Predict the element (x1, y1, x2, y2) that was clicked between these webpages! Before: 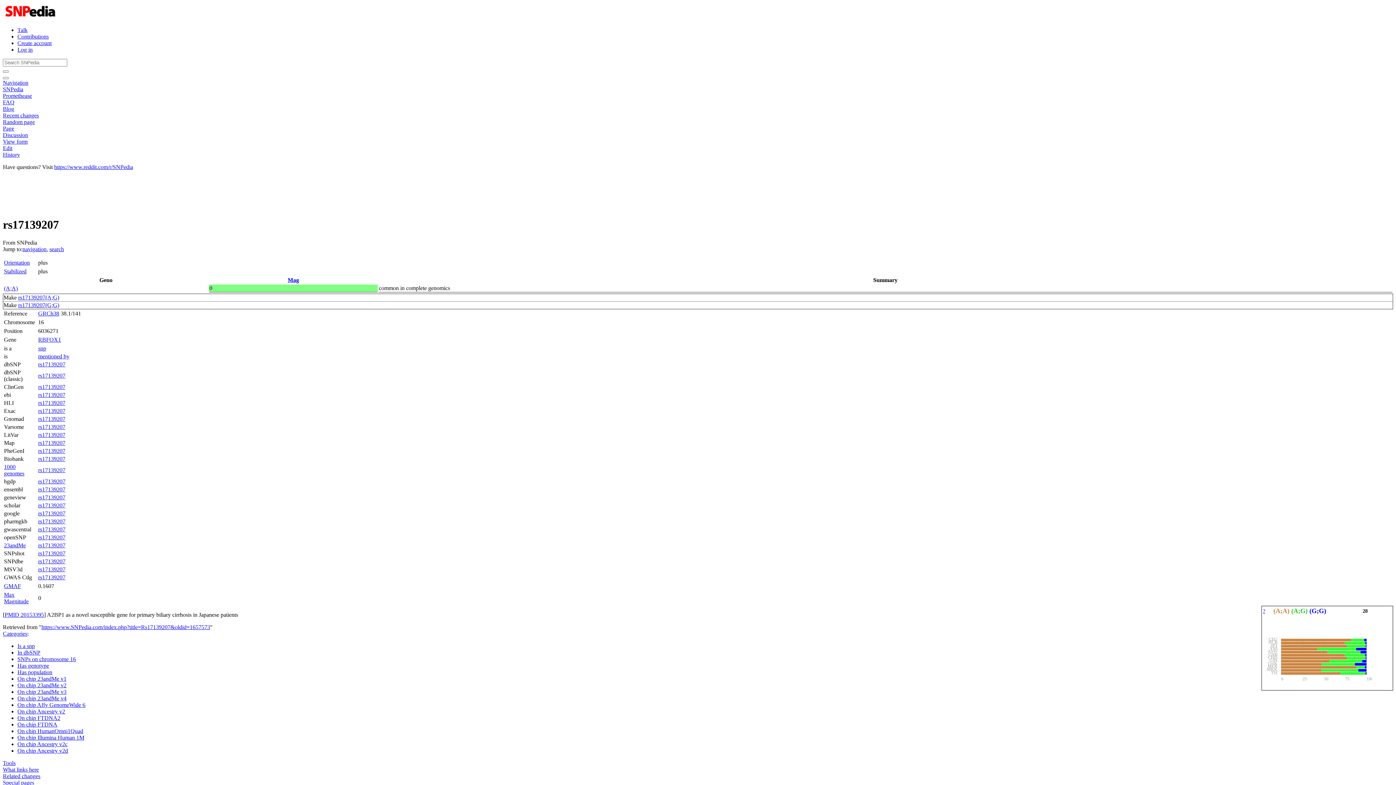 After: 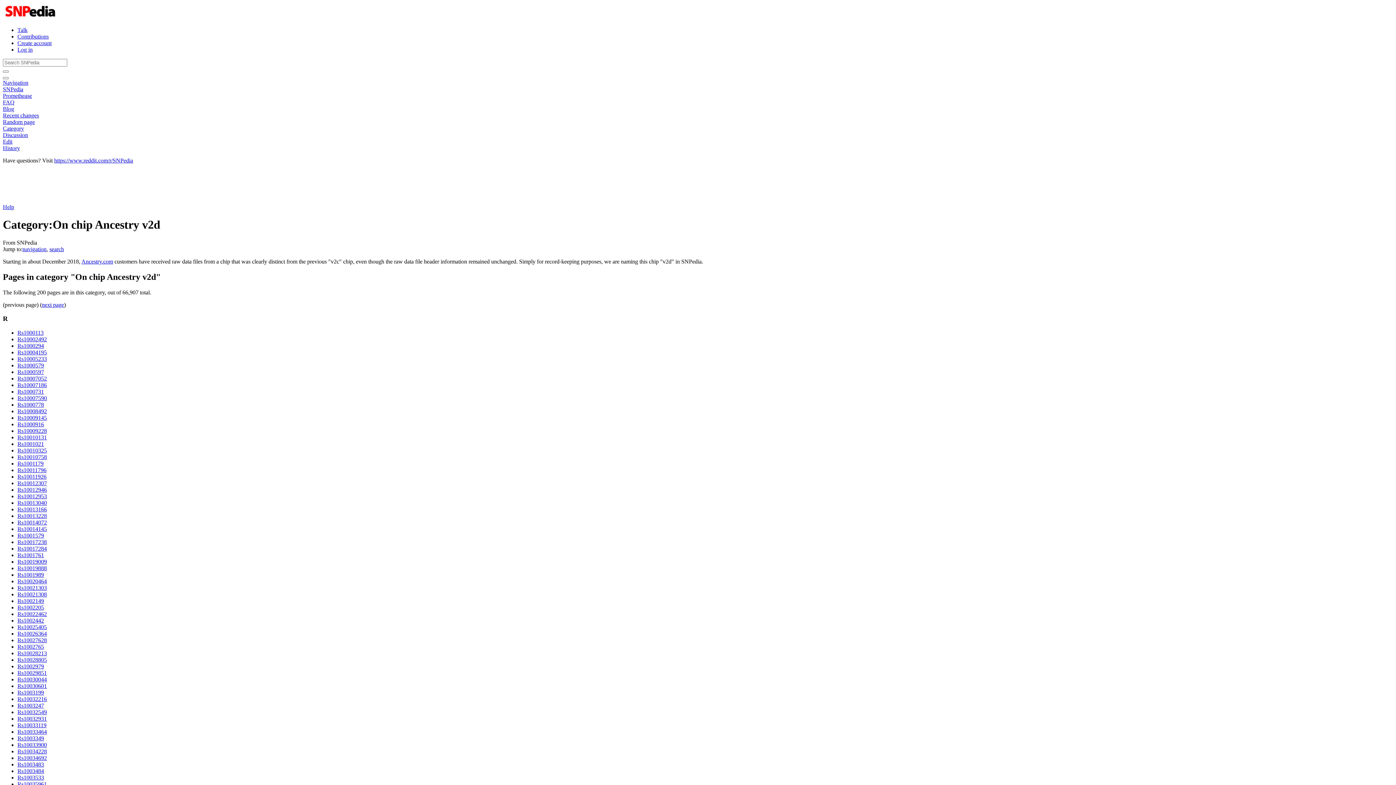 Action: label: On chip Ancestry v2d bbox: (17, 747, 68, 754)